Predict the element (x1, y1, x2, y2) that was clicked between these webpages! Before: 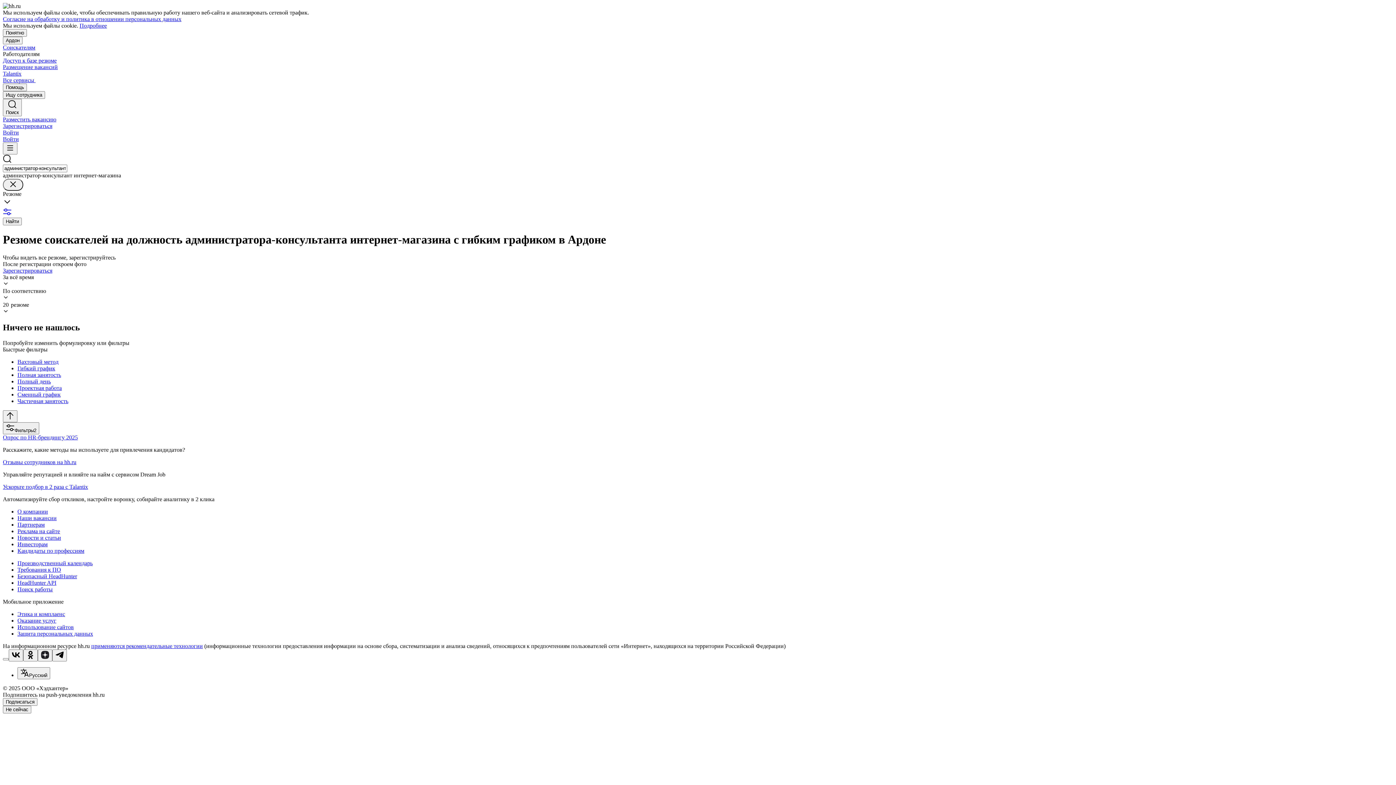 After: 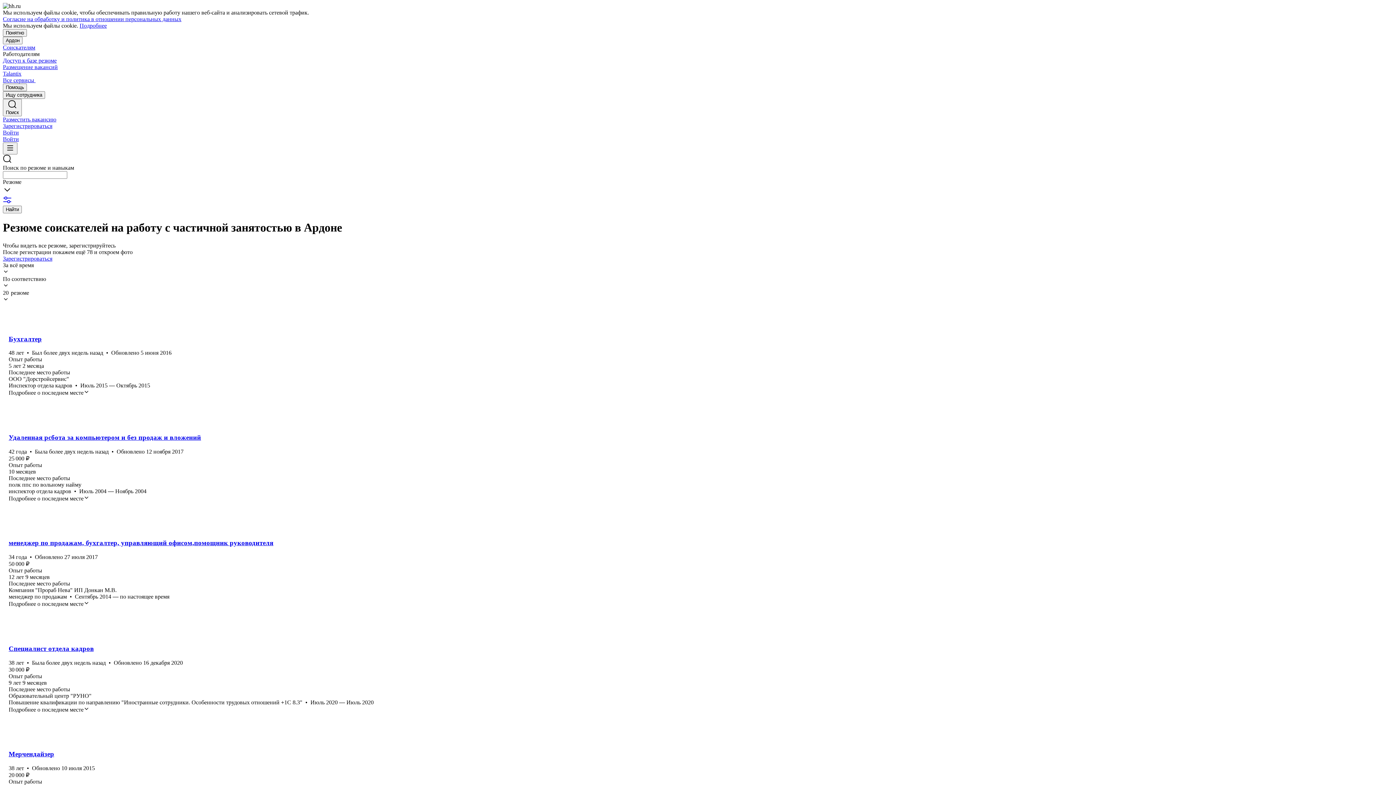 Action: label: Частичная занятость bbox: (17, 398, 1393, 404)